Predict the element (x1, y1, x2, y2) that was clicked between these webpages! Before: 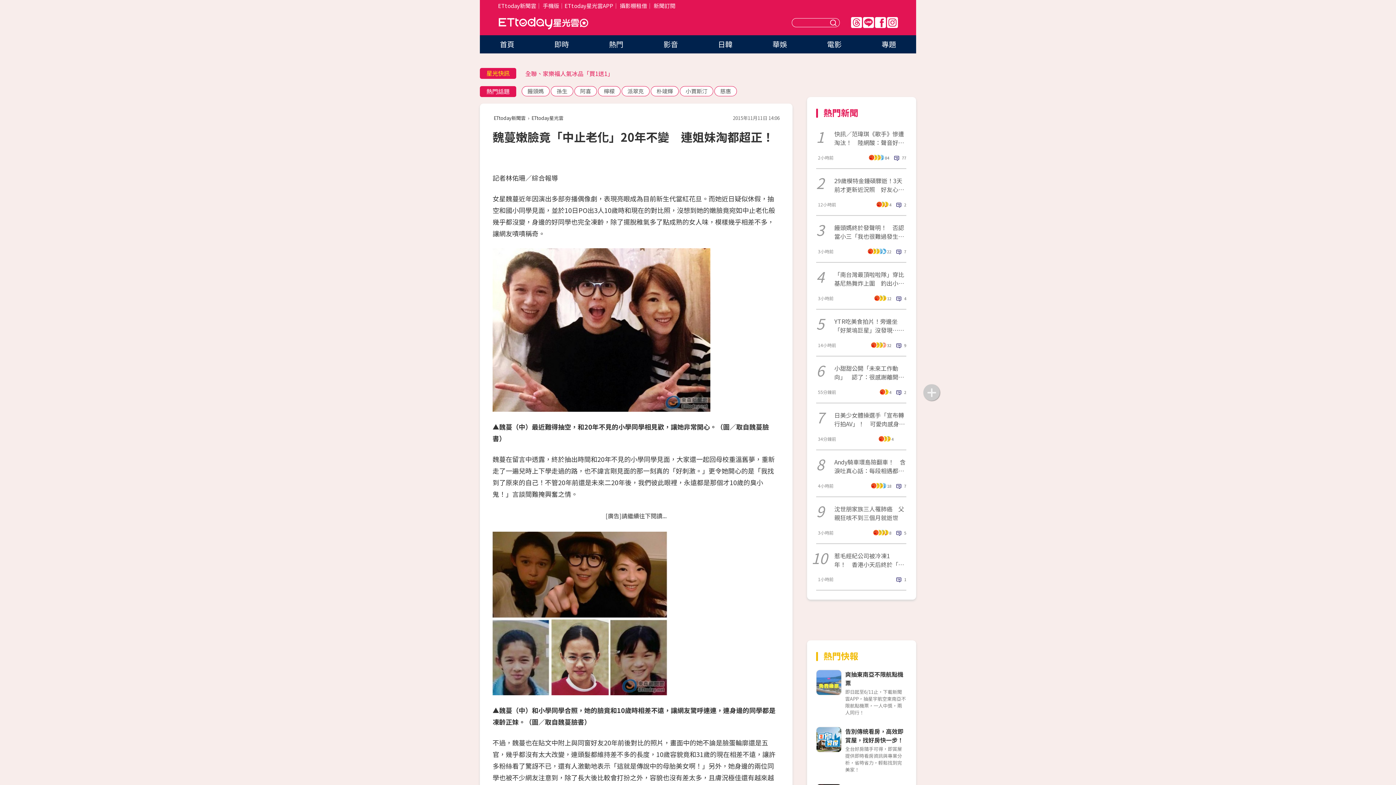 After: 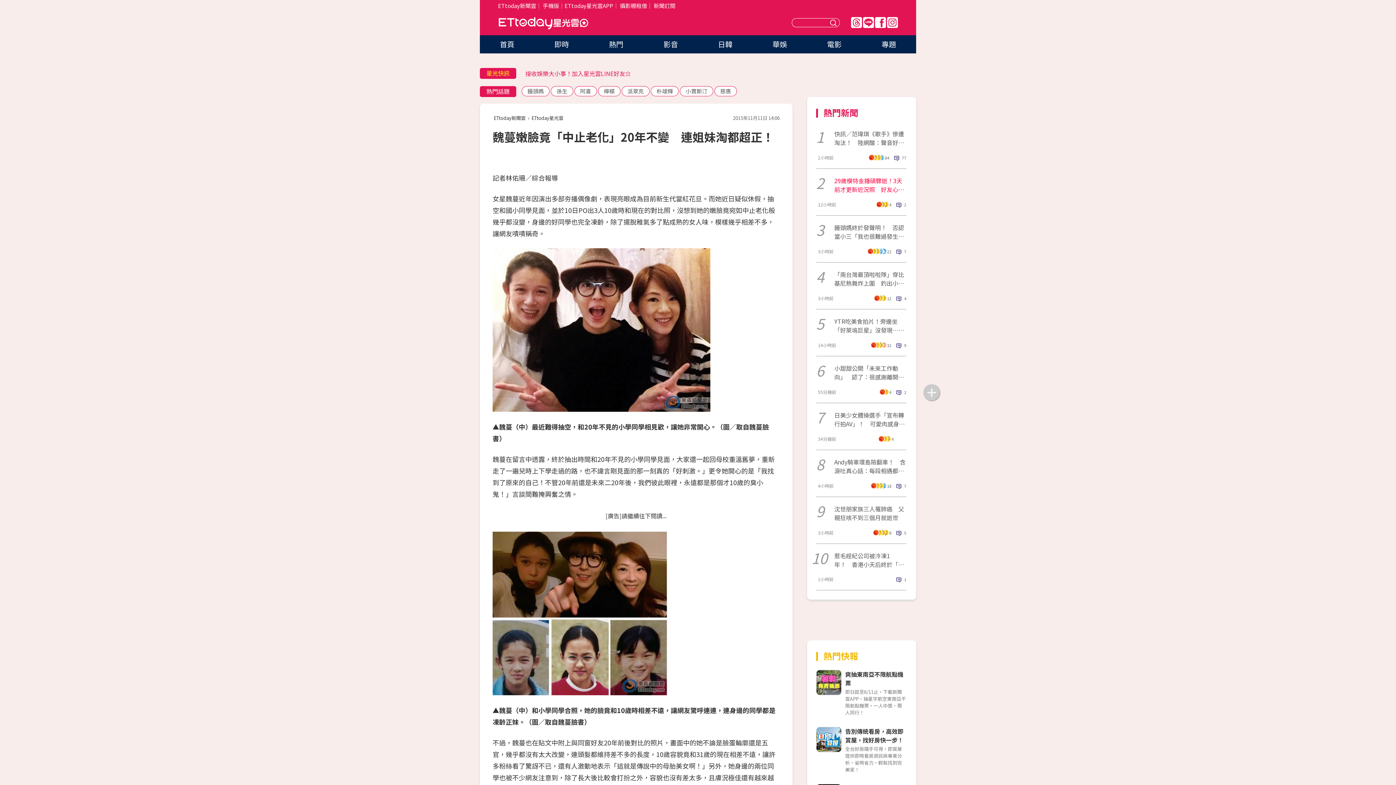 Action: bbox: (834, 176, 906, 193) label: 29歲模特金鍾碩驟逝！3天前才更新近況照　好友心碎哀悼：至今無法相信